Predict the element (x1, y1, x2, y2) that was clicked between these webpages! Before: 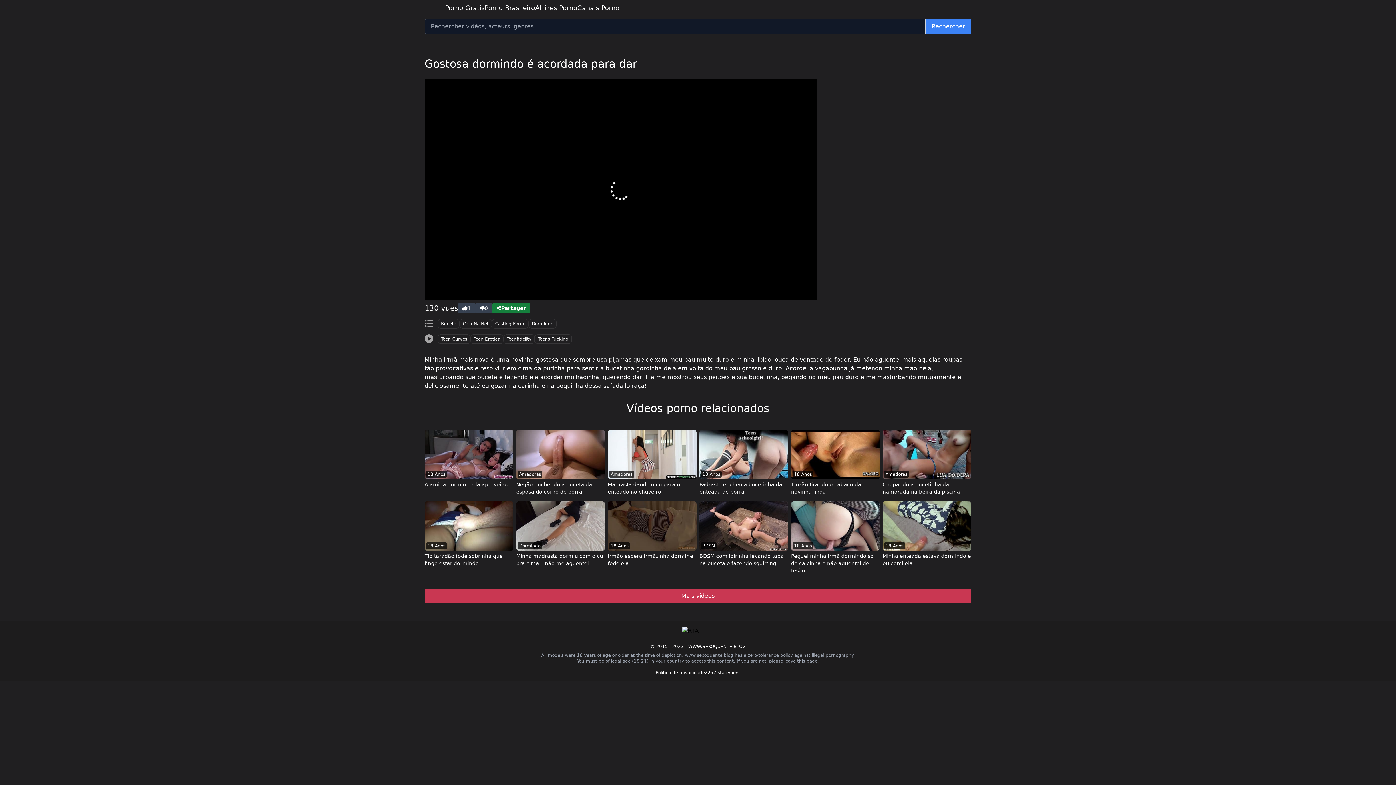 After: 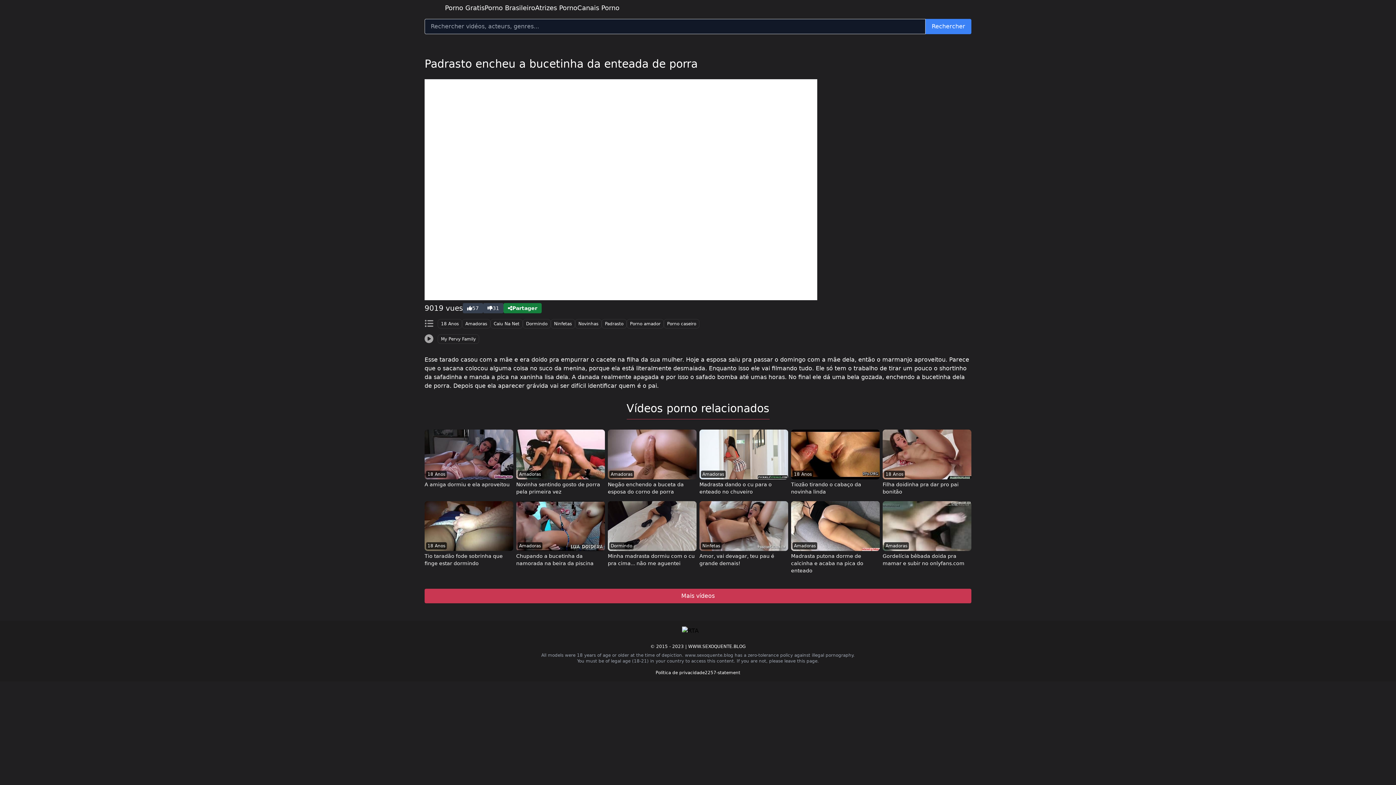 Action: bbox: (699, 429, 788, 495) label: 18 Anos
Padrasto encheu a bucetinha da enteada de porra